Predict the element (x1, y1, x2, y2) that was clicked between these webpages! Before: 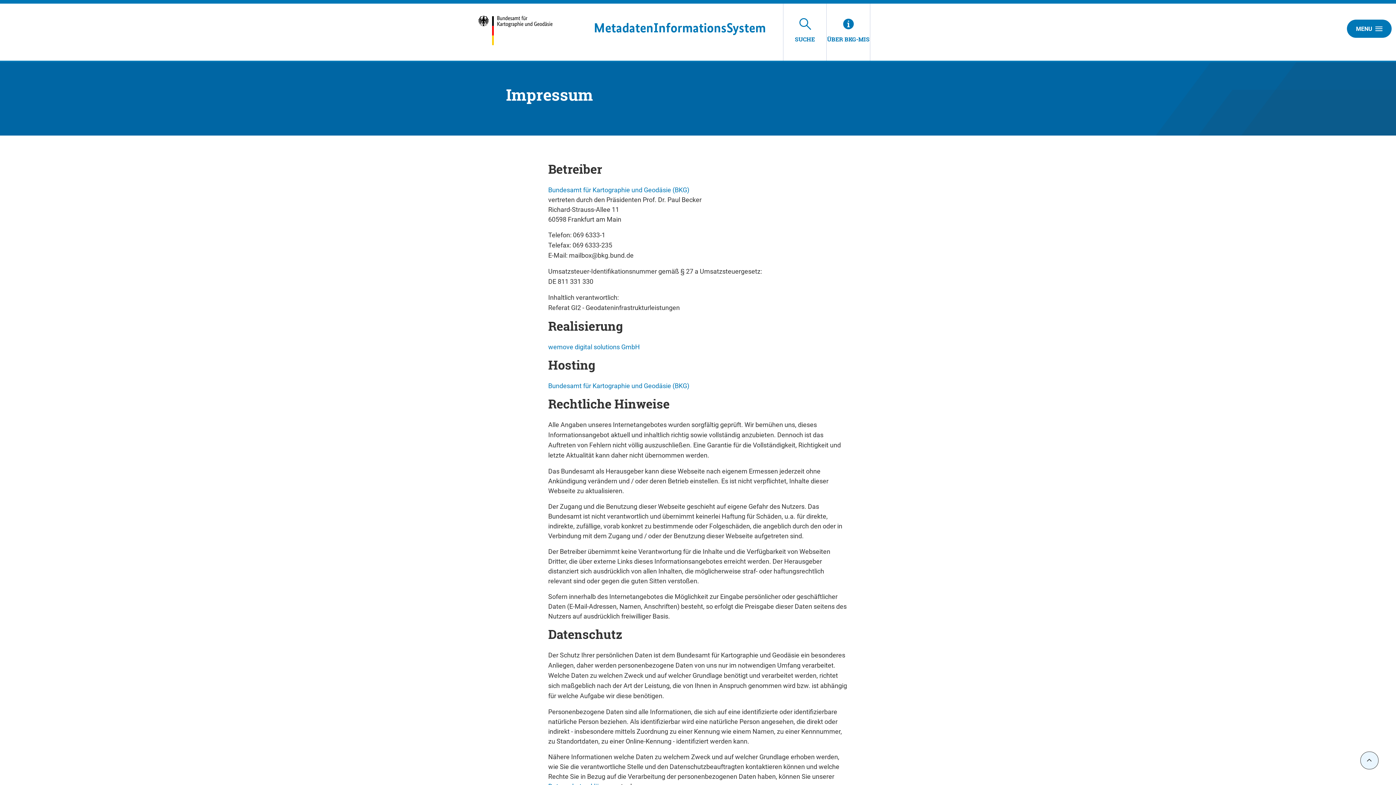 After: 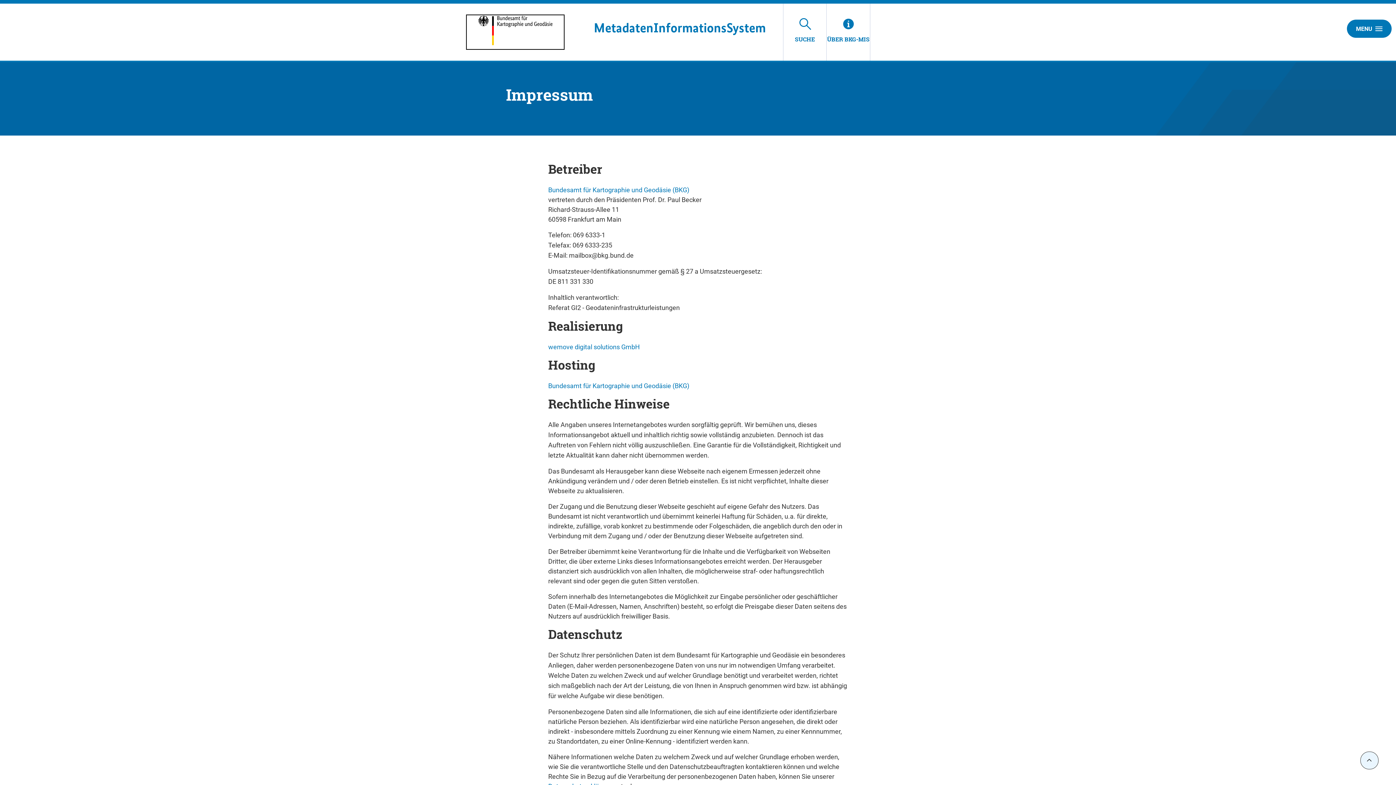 Action: bbox: (466, 15, 574, 49)